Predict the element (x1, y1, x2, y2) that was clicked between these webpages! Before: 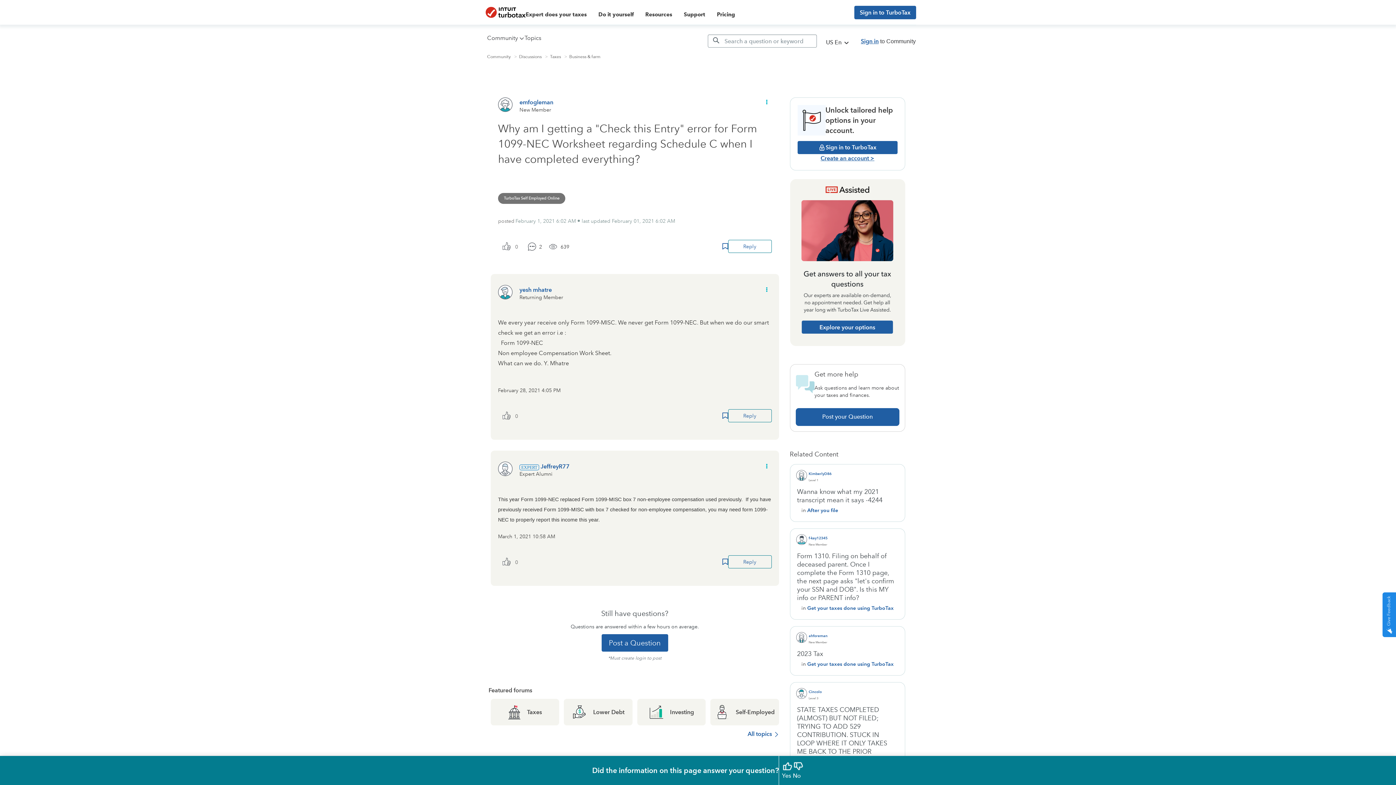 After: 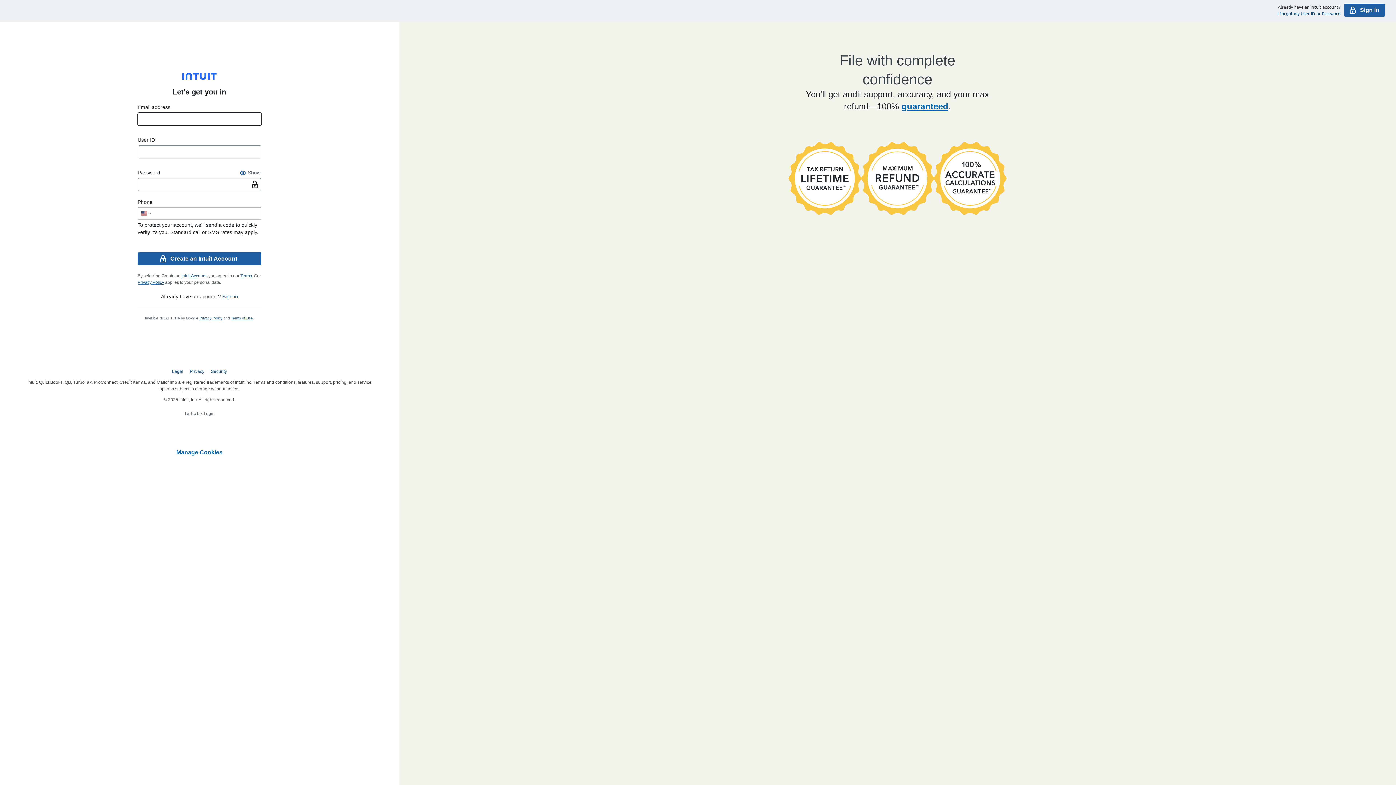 Action: label: Create an account > bbox: (820, 154, 874, 162)